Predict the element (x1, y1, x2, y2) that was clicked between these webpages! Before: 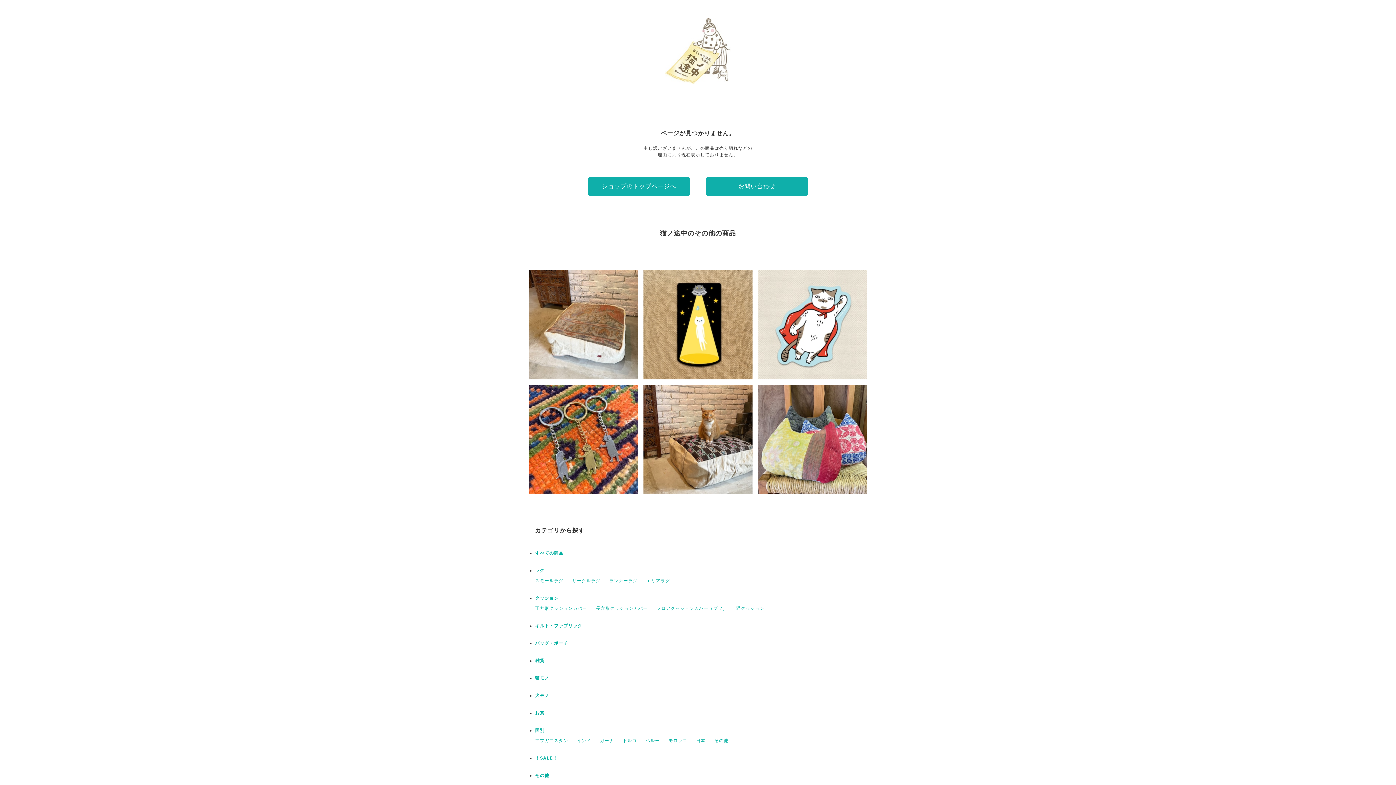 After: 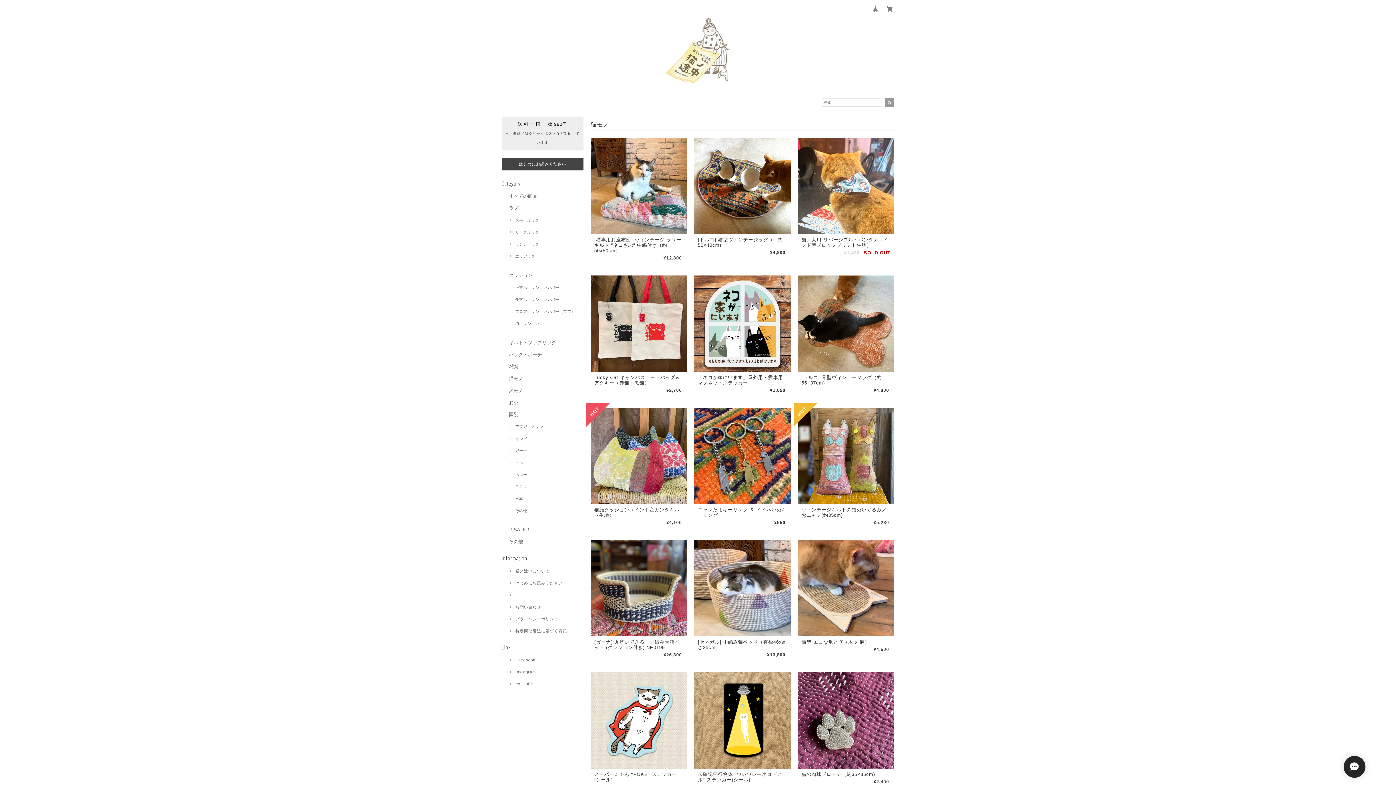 Action: bbox: (535, 676, 549, 681) label: 猫モノ